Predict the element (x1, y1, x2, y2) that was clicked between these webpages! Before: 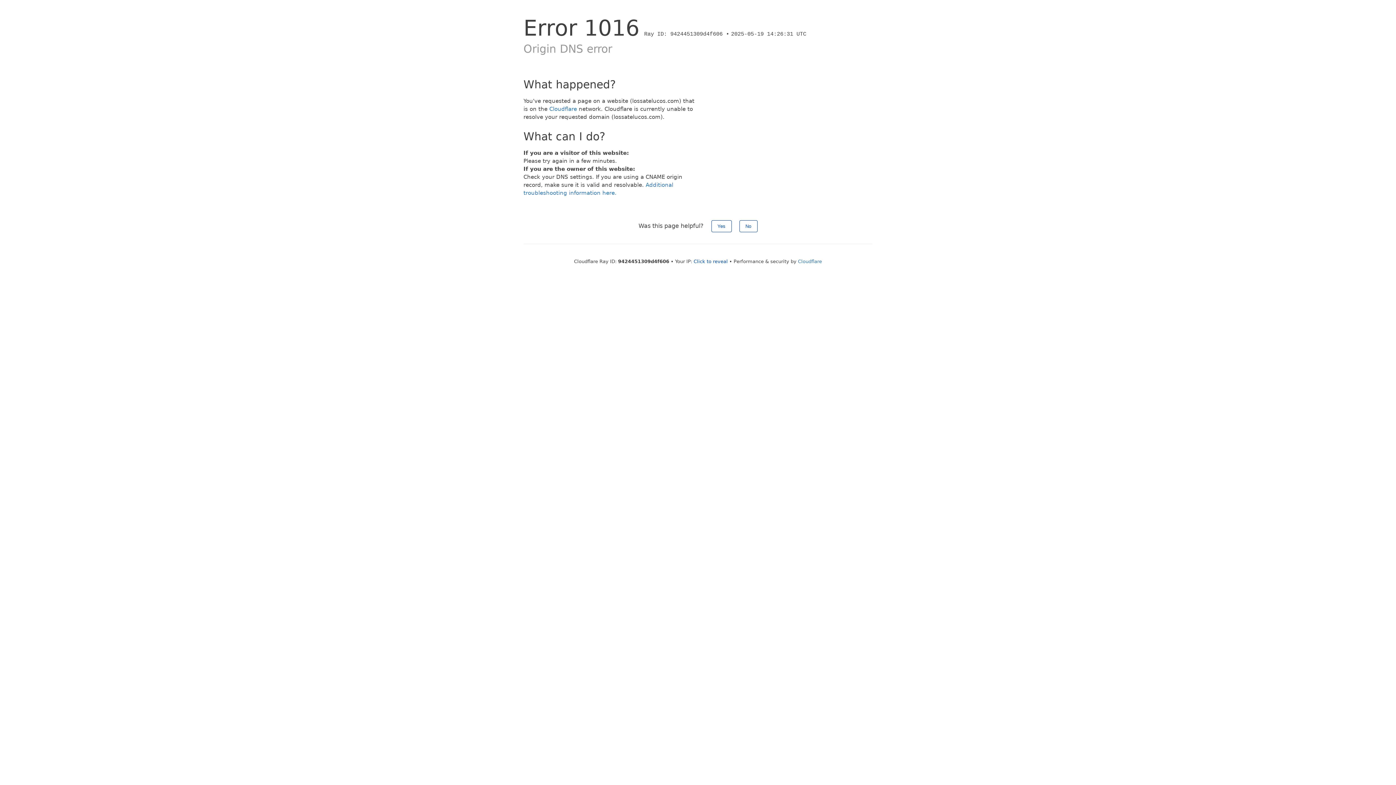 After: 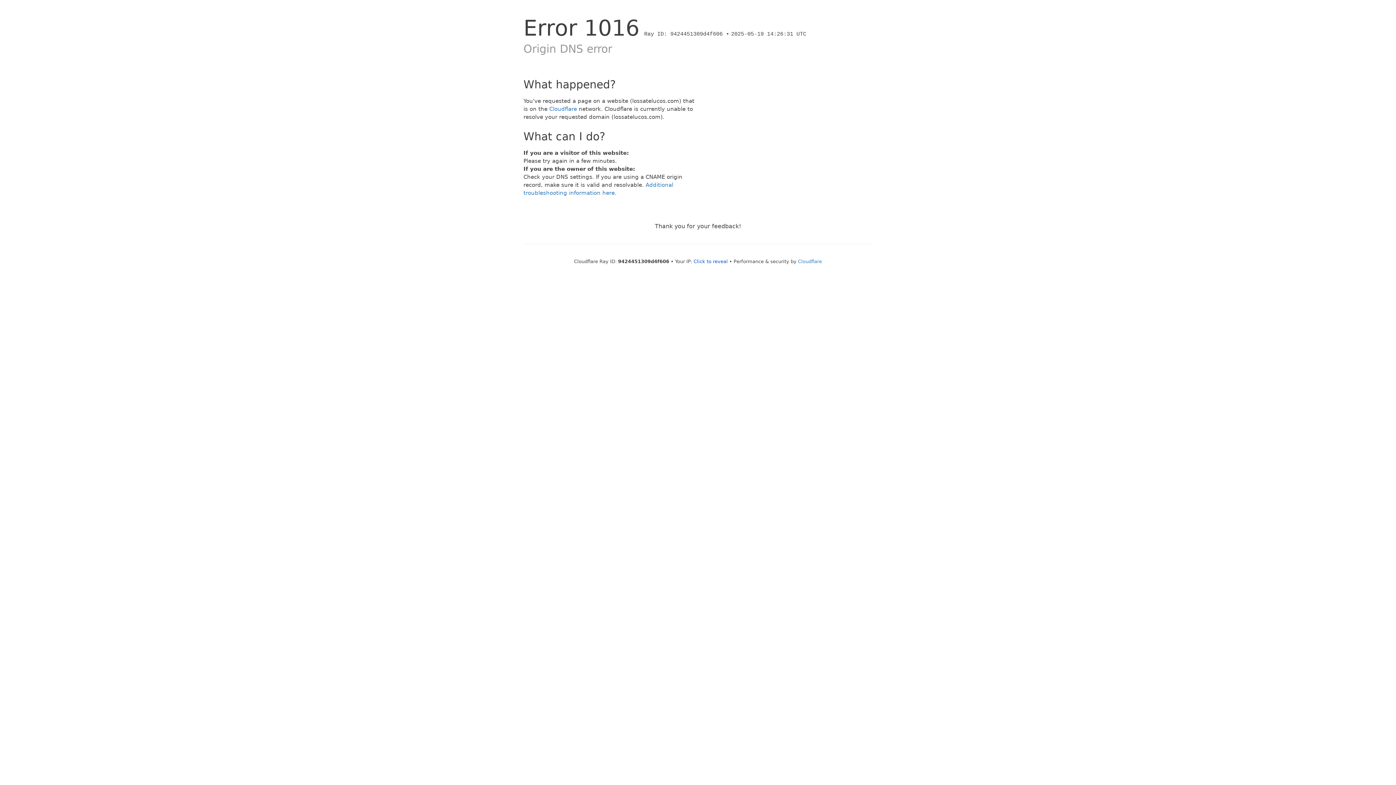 Action: bbox: (739, 220, 757, 232) label: No